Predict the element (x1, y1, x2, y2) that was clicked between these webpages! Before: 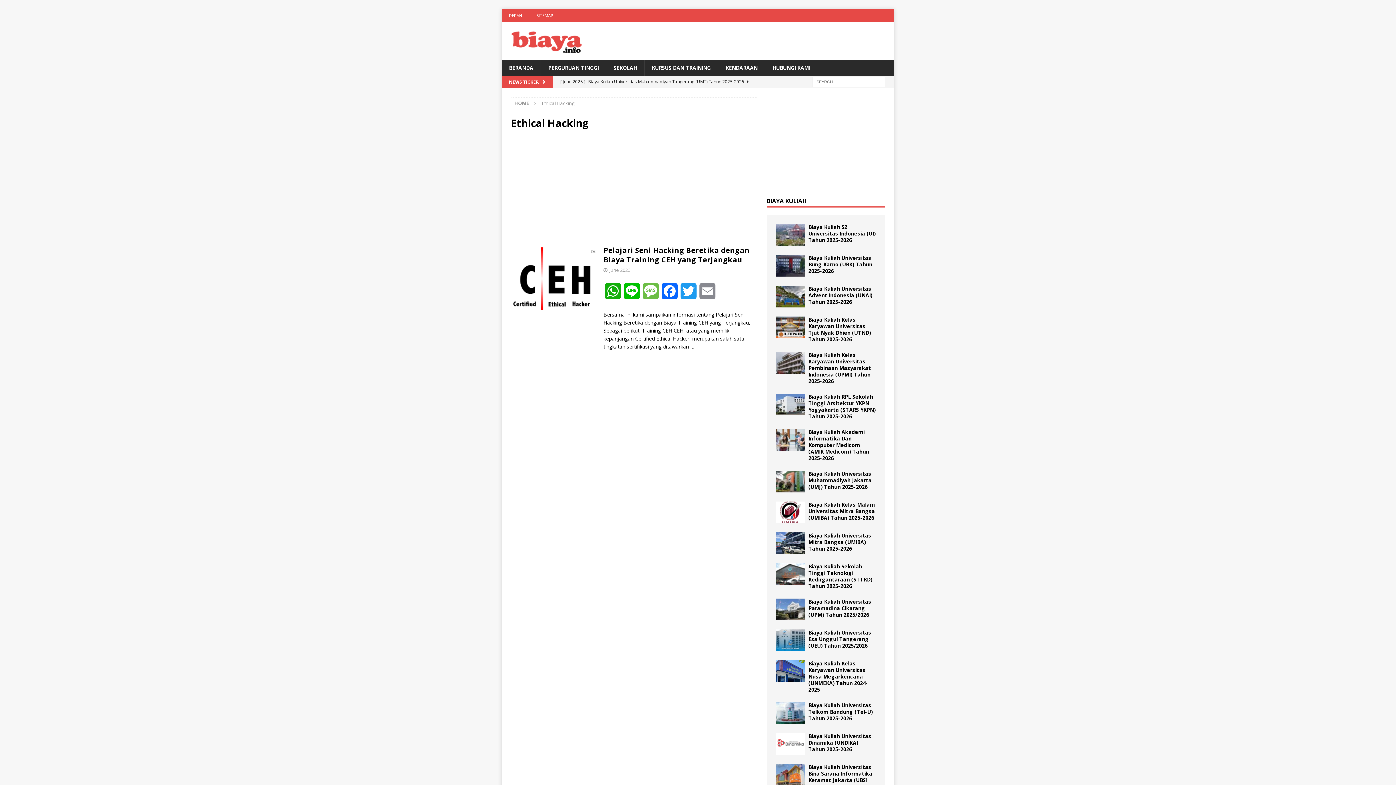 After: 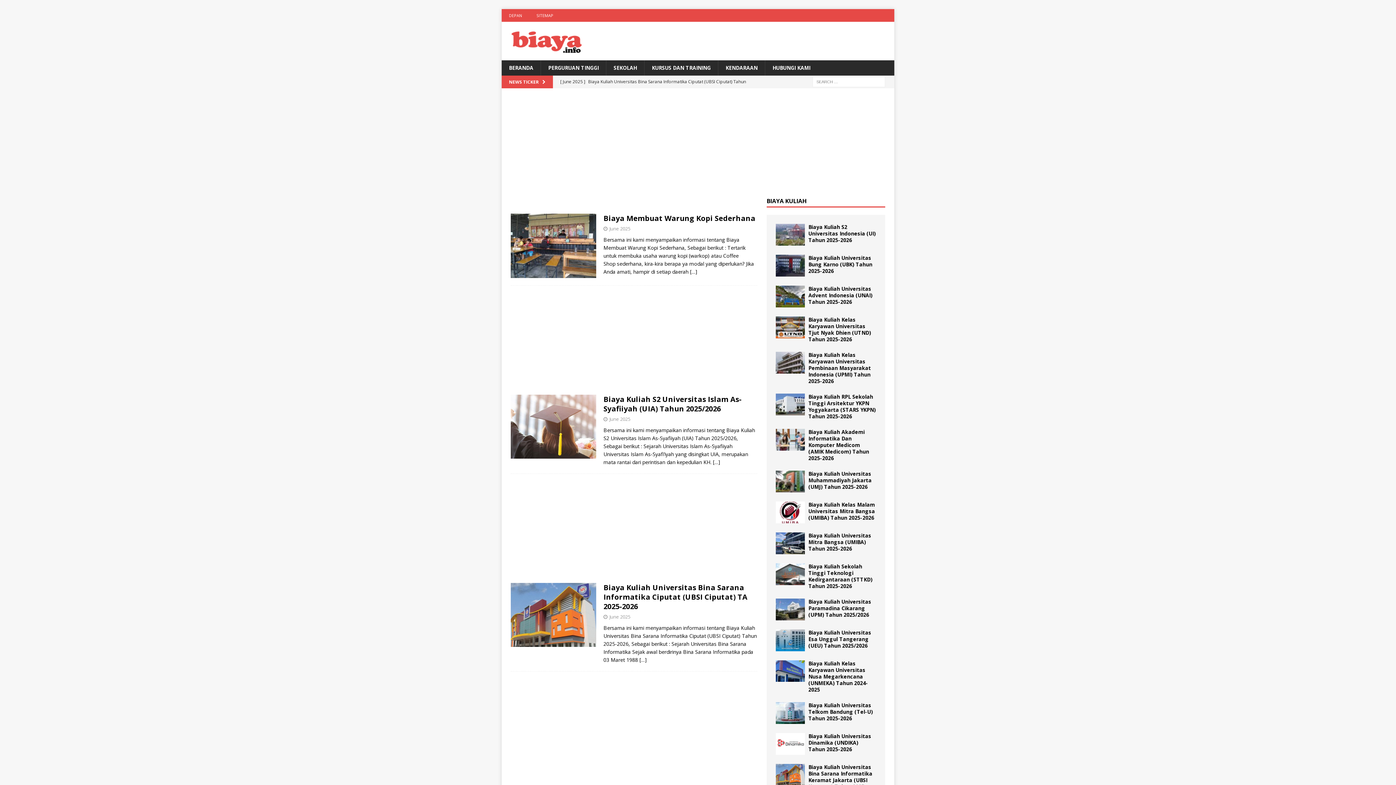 Action: bbox: (514, 100, 529, 106) label: HOME